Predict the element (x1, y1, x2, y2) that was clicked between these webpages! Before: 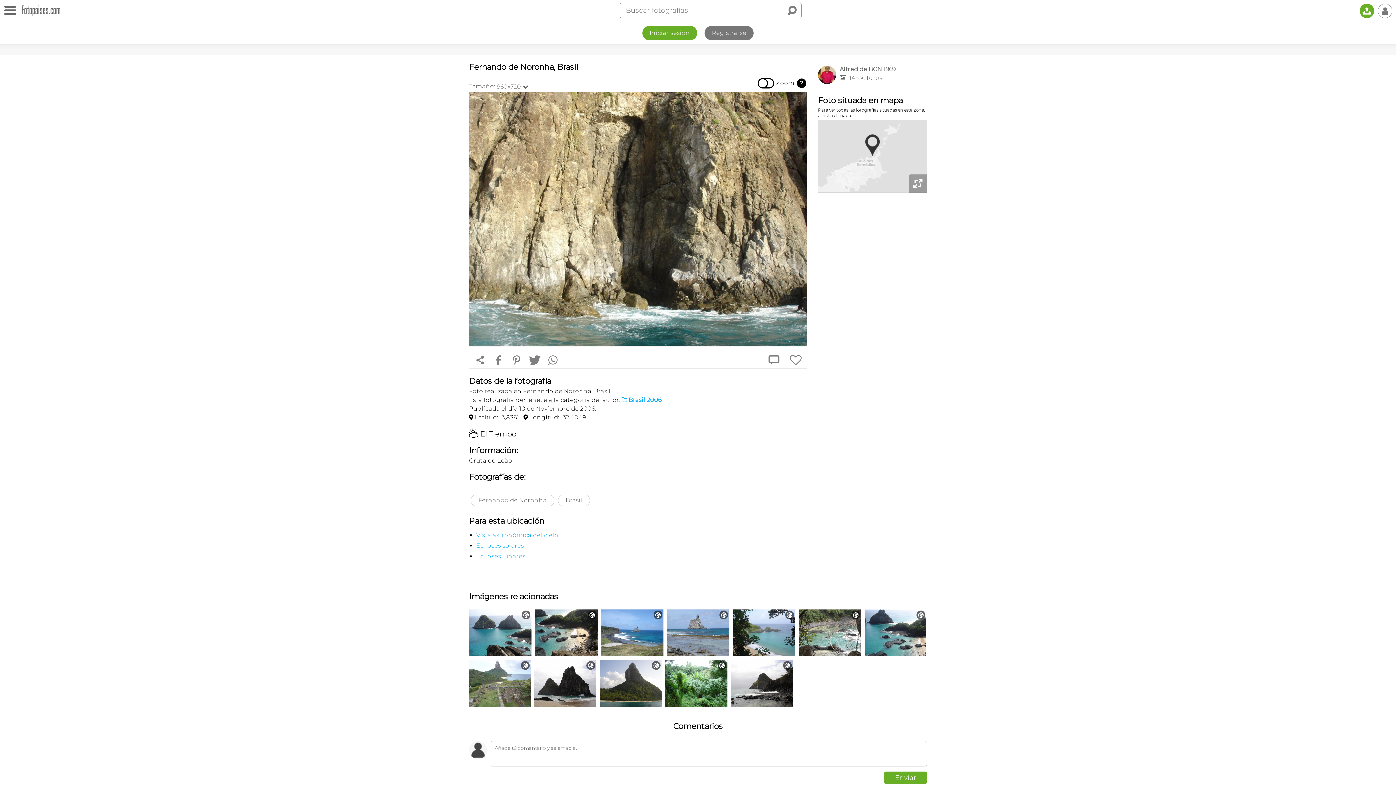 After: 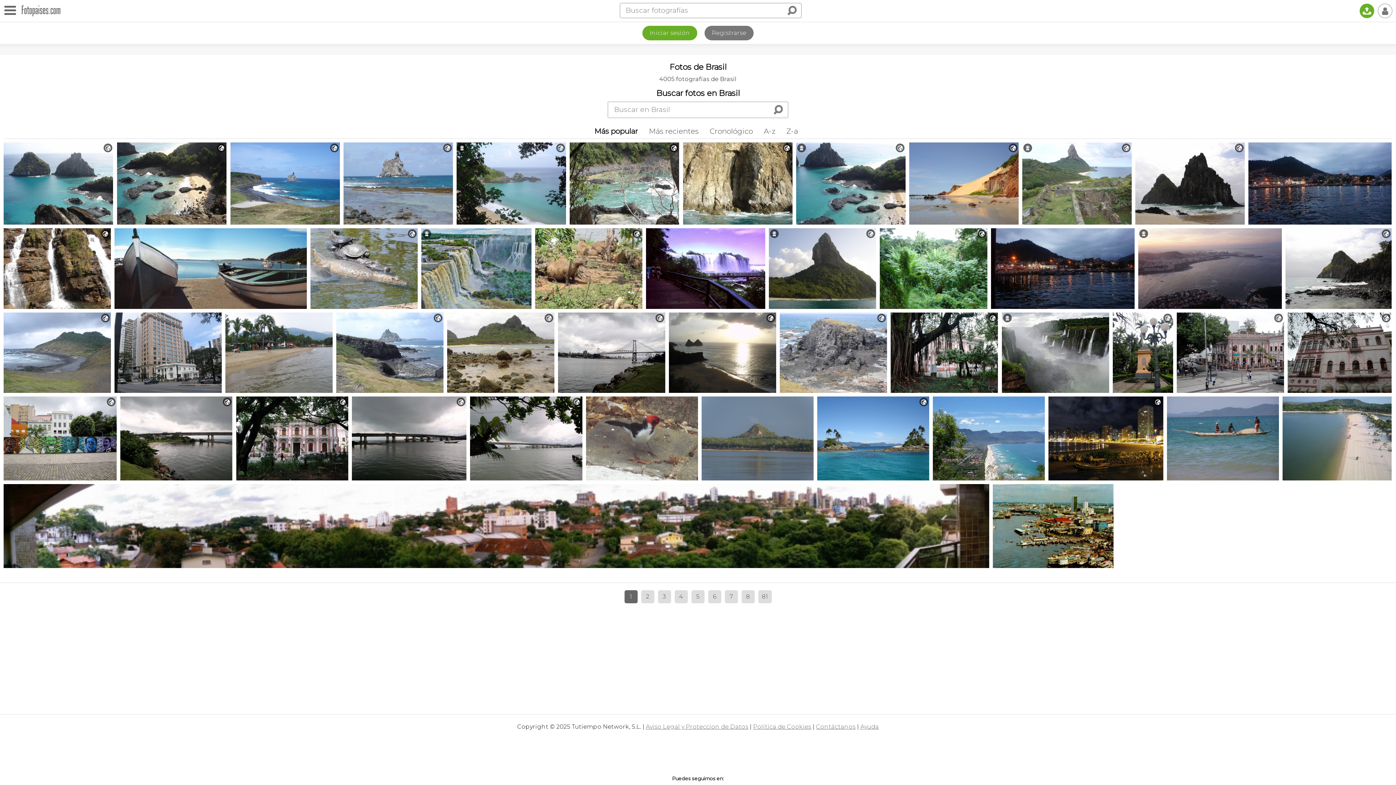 Action: bbox: (558, 494, 590, 506) label: Brasil